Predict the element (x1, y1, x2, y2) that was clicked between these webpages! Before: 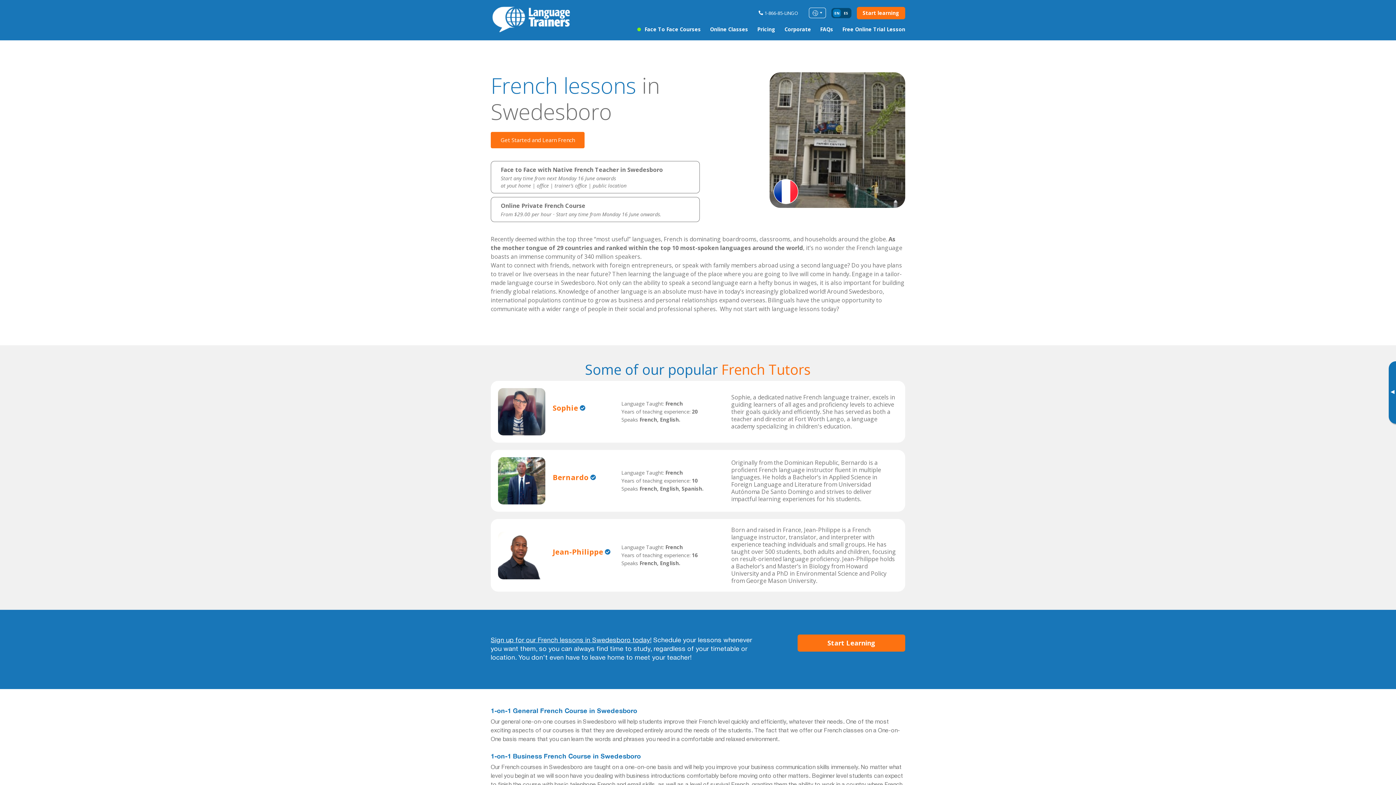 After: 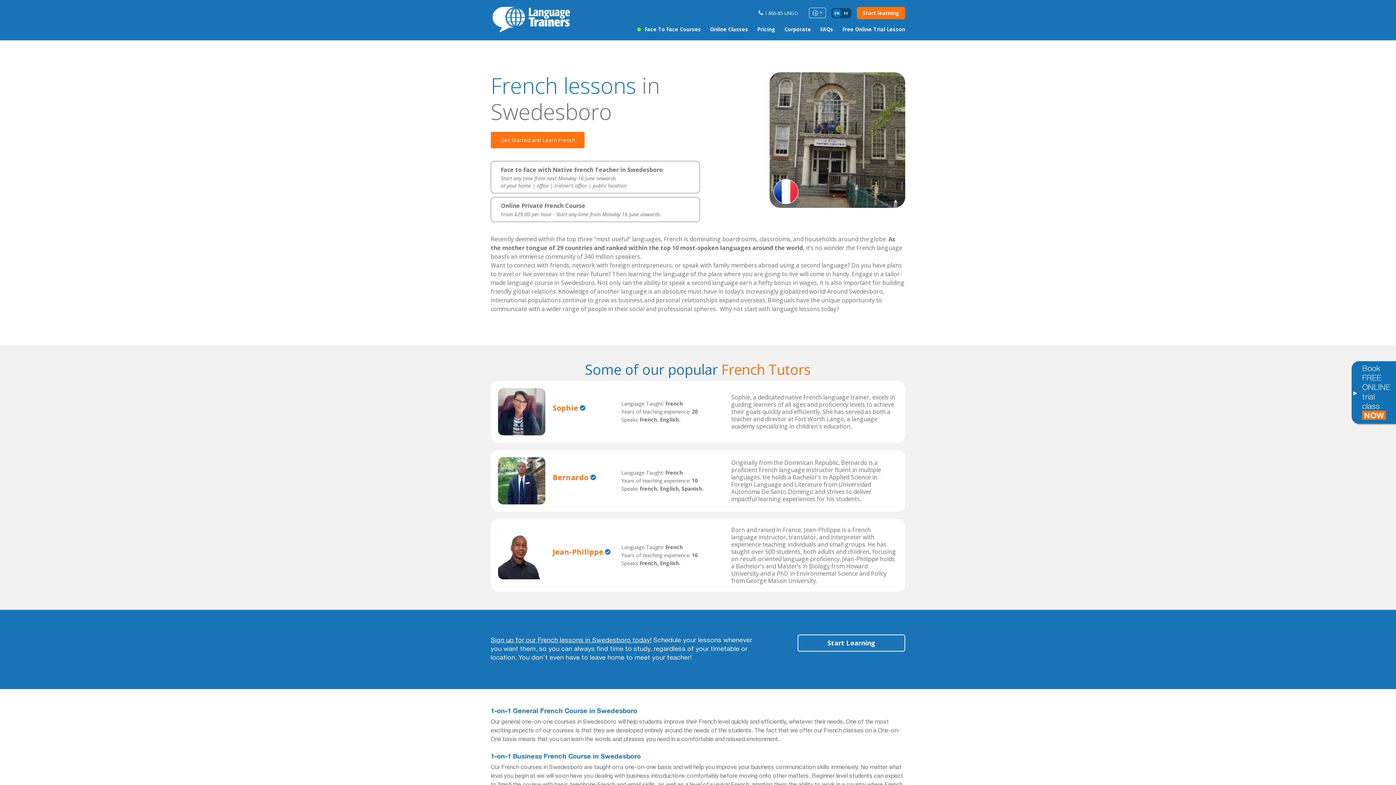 Action: bbox: (797, 635, 905, 651) label: Start Learning